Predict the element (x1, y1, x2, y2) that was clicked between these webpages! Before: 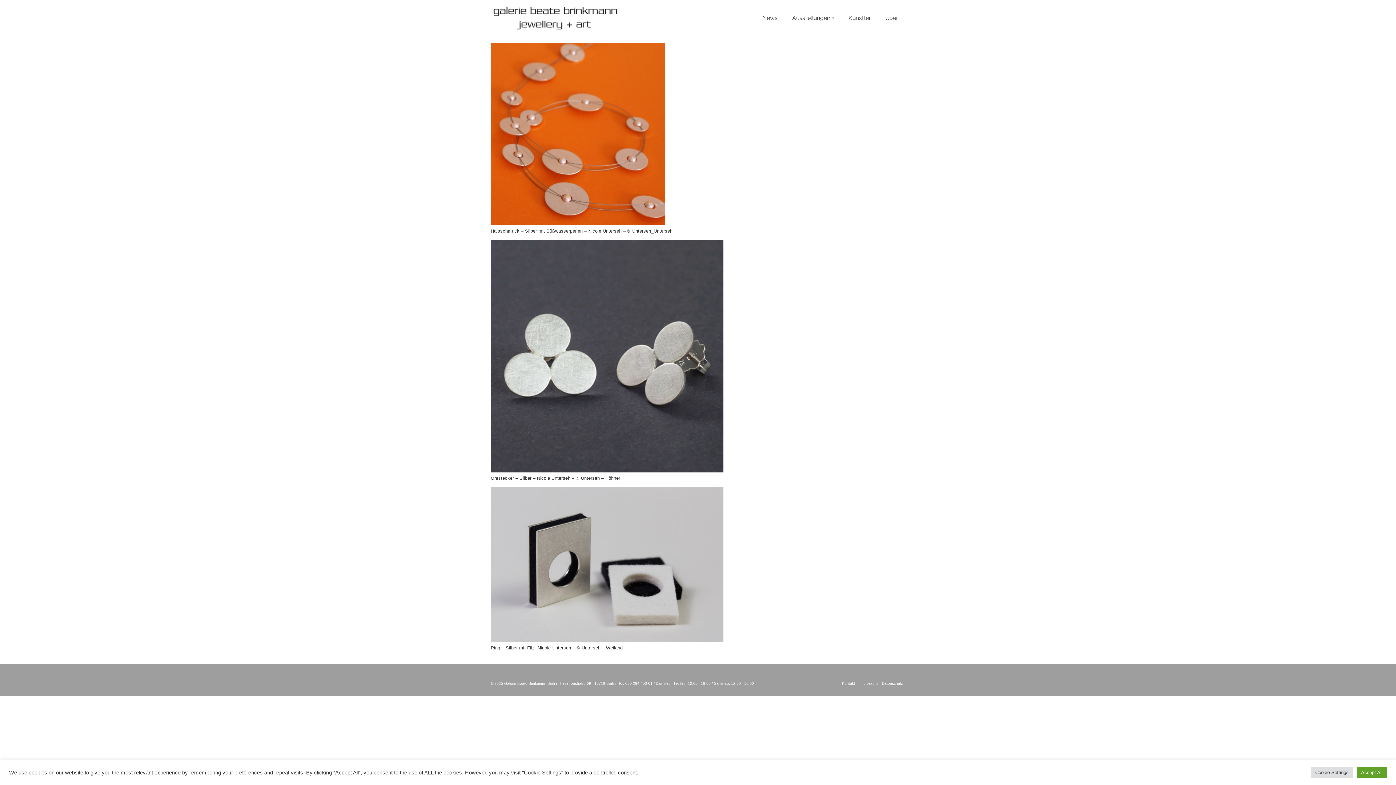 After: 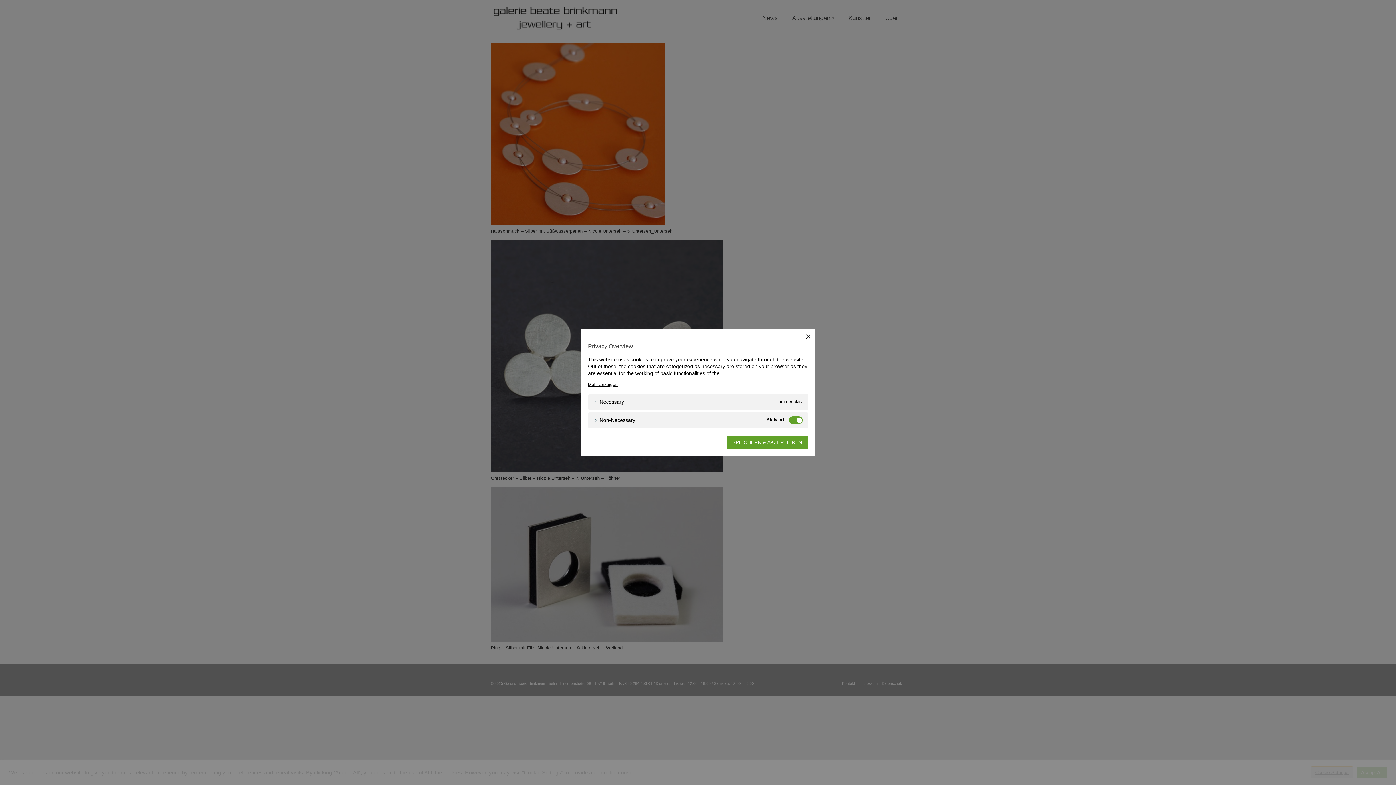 Action: label: Cookie Settings bbox: (1311, 767, 1353, 778)